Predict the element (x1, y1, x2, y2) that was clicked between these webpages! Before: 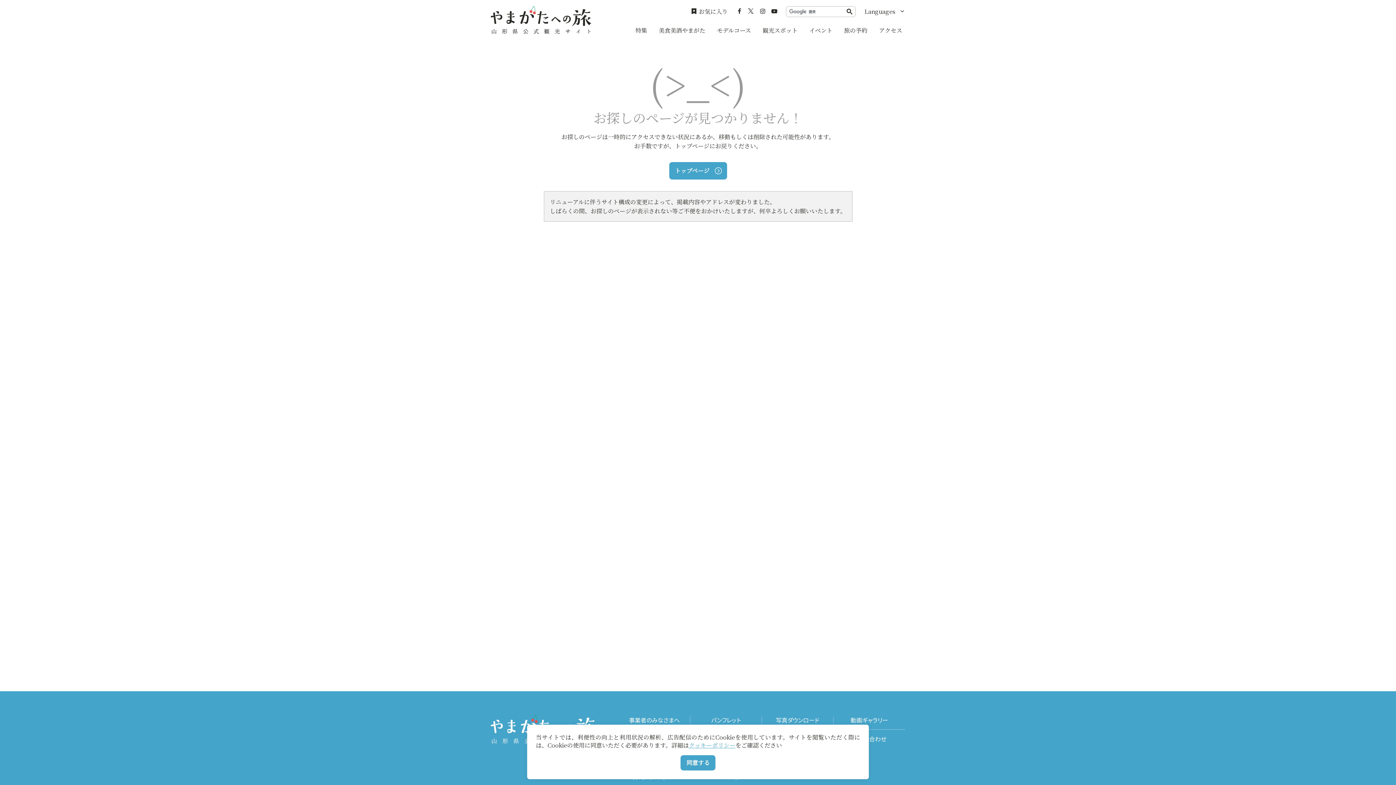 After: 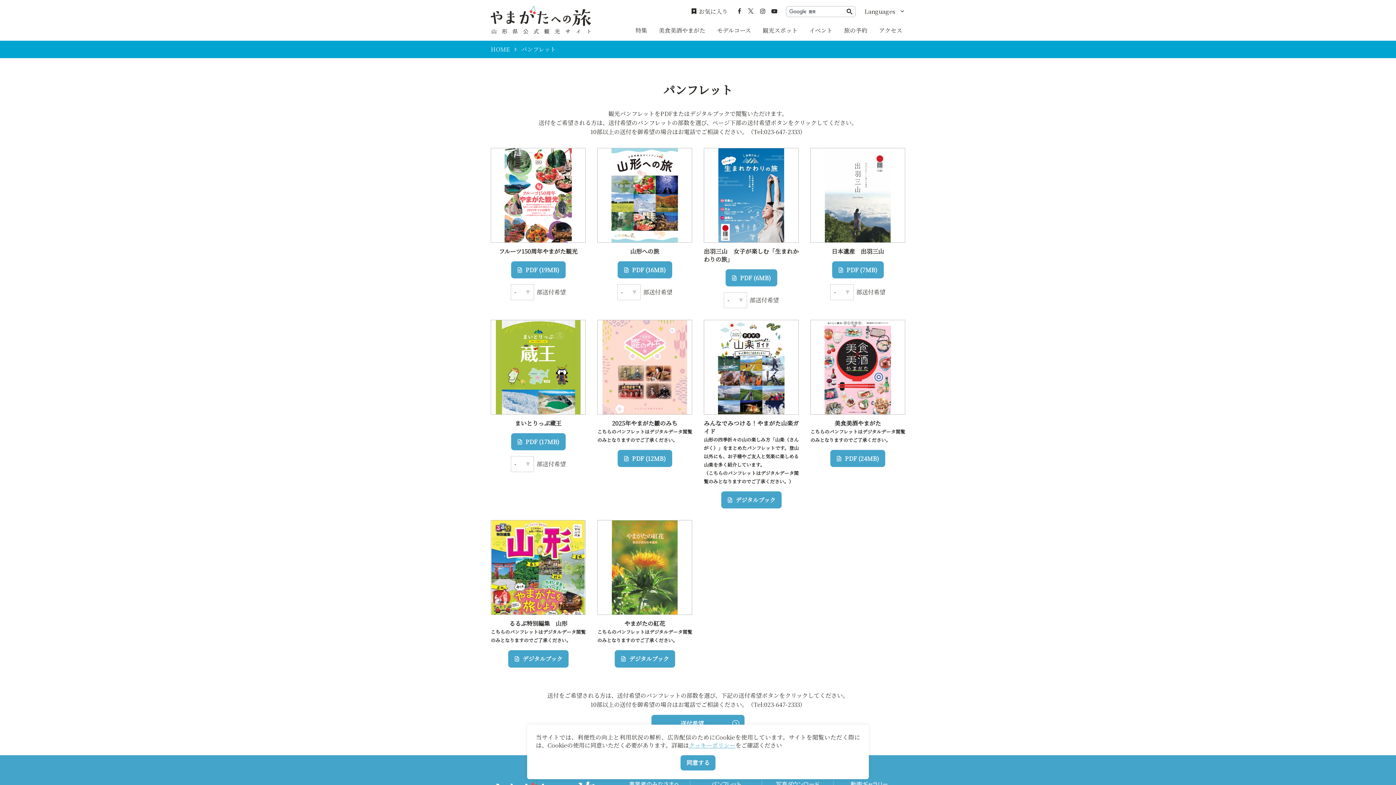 Action: label: パンフレット bbox: (690, 716, 762, 723)